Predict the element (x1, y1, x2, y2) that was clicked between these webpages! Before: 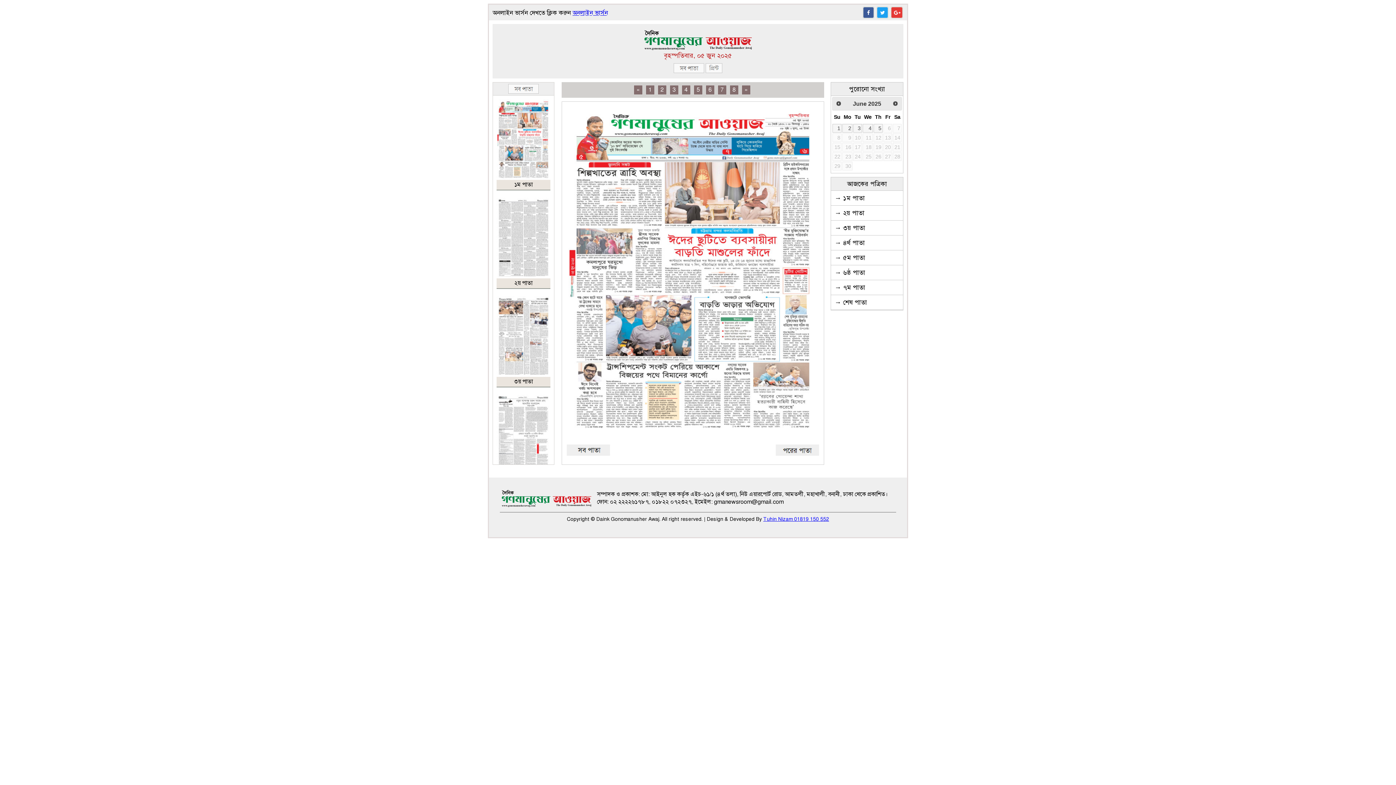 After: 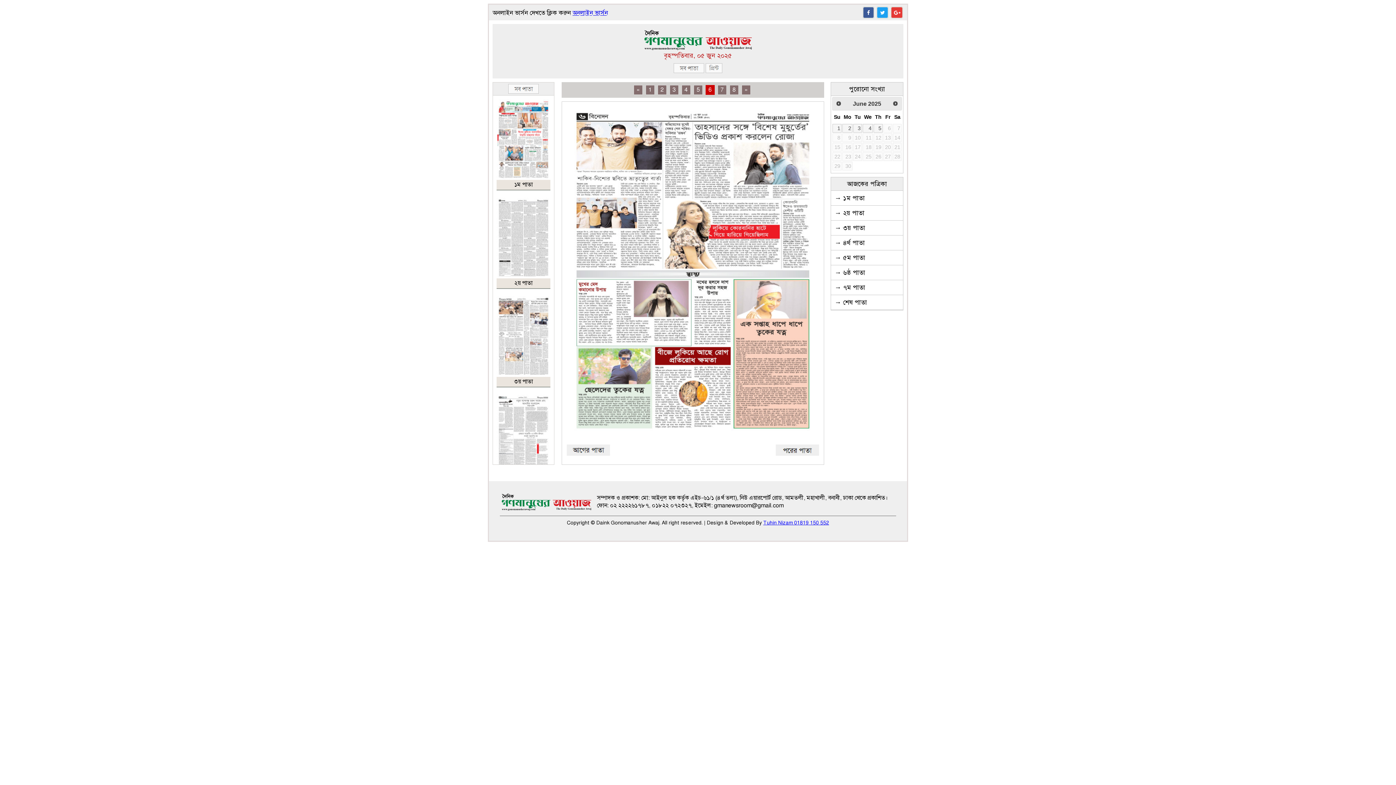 Action: label: 6 bbox: (705, 85, 714, 95)